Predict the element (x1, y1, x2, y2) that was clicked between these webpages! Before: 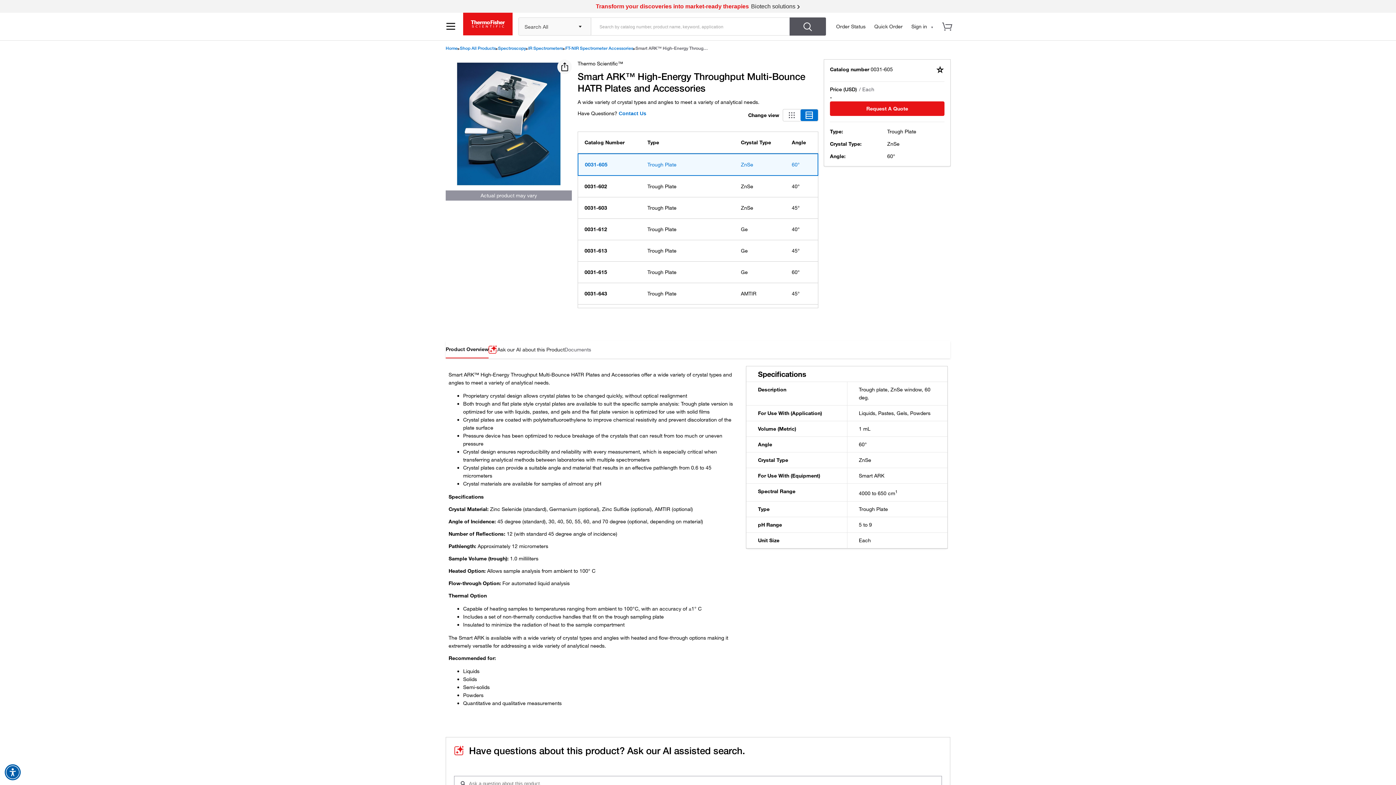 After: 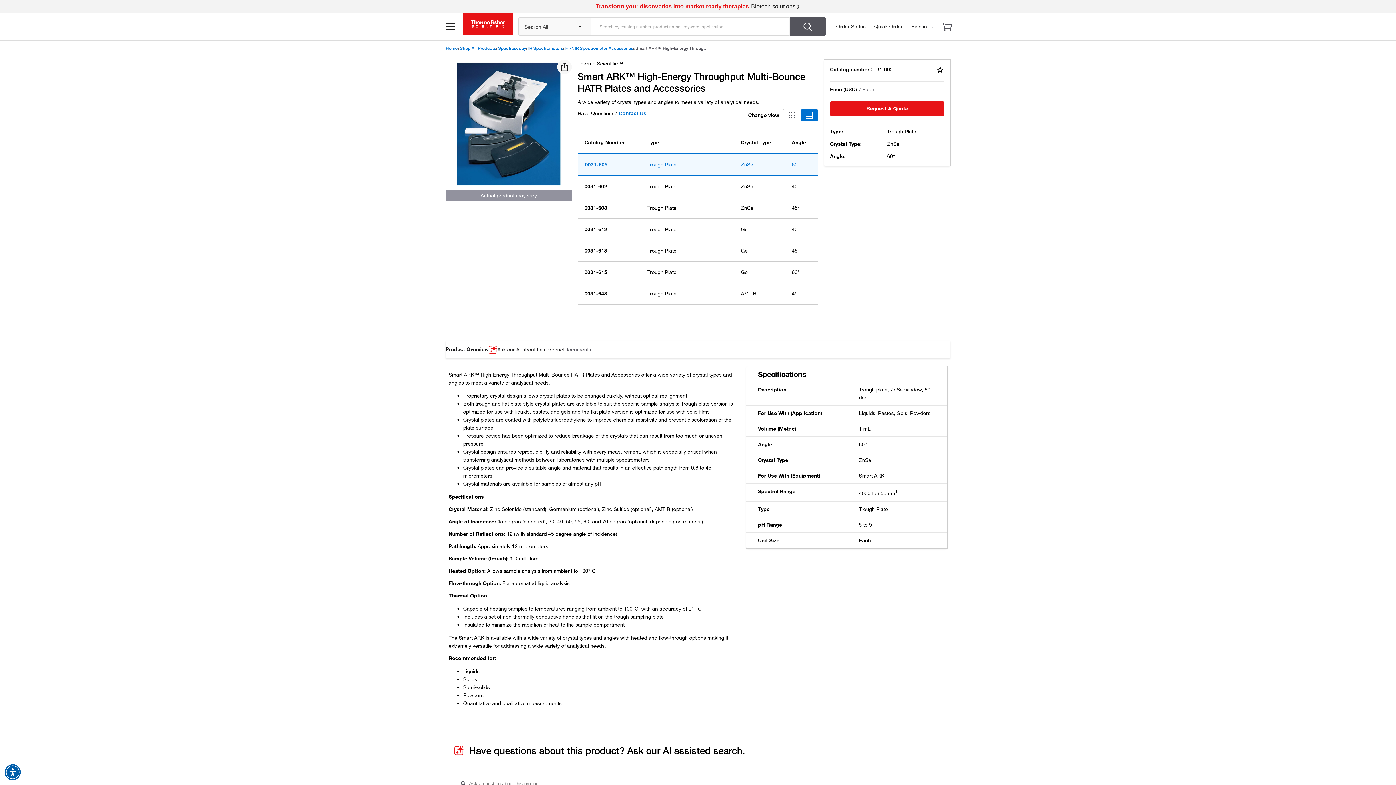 Action: bbox: (941, 20, 957, 36)